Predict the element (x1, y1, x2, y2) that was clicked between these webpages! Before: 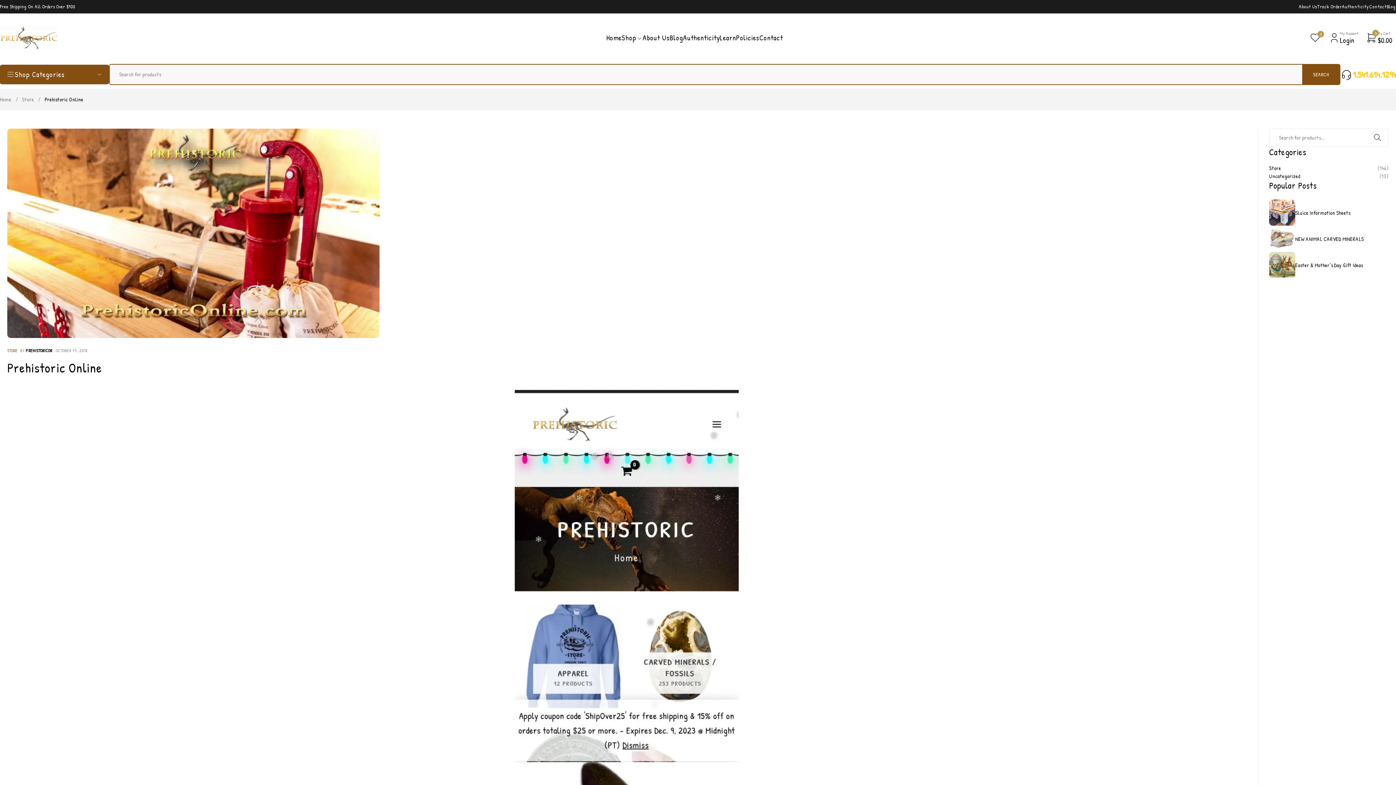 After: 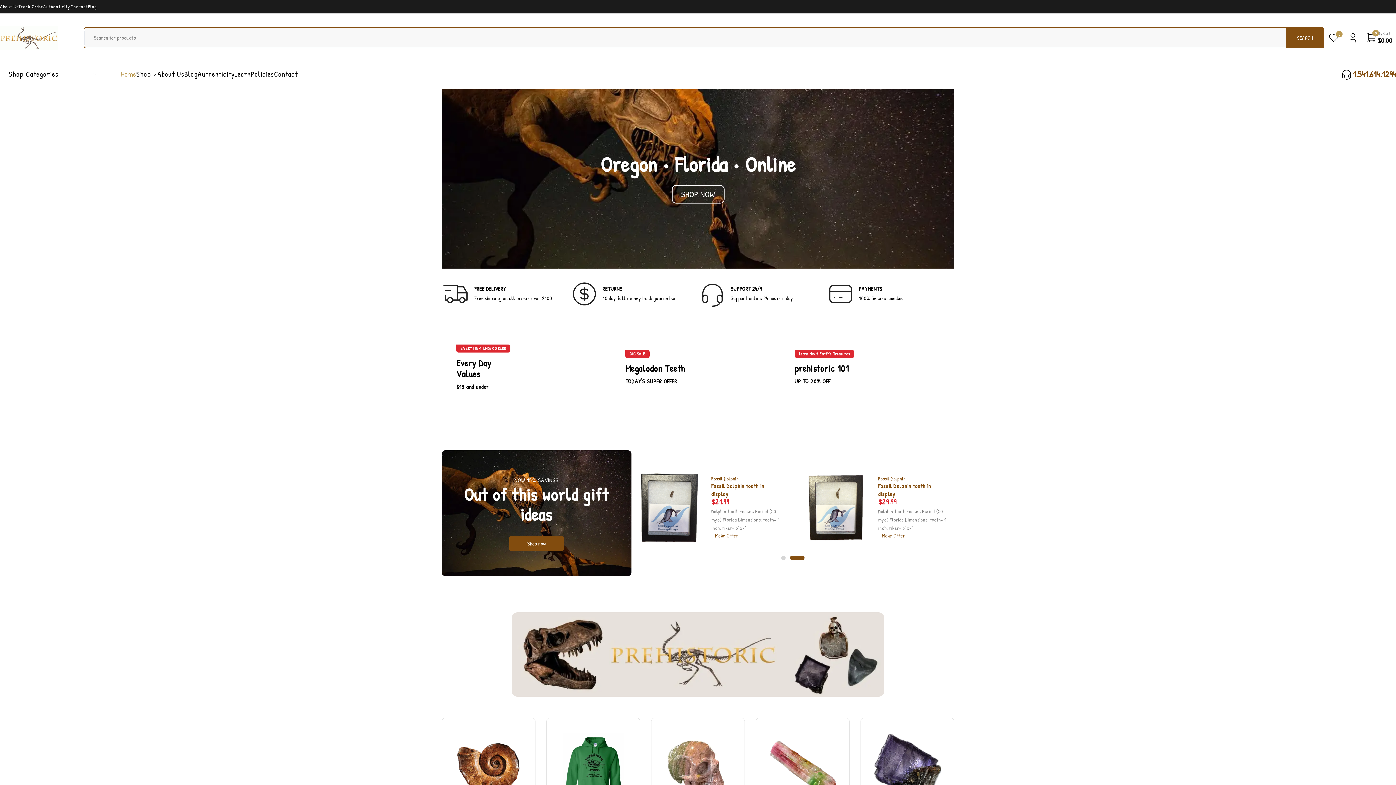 Action: label: Home bbox: (0, 96, 11, 103)